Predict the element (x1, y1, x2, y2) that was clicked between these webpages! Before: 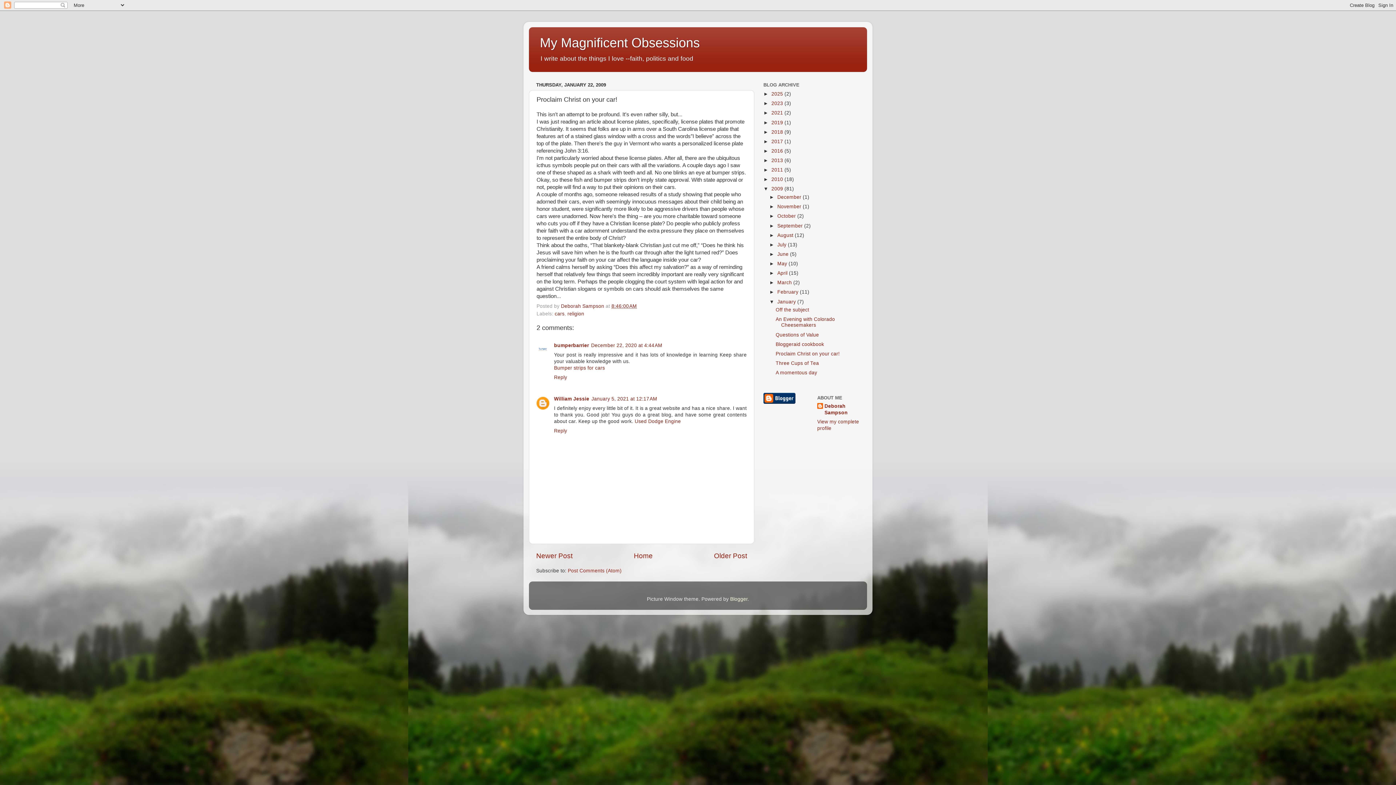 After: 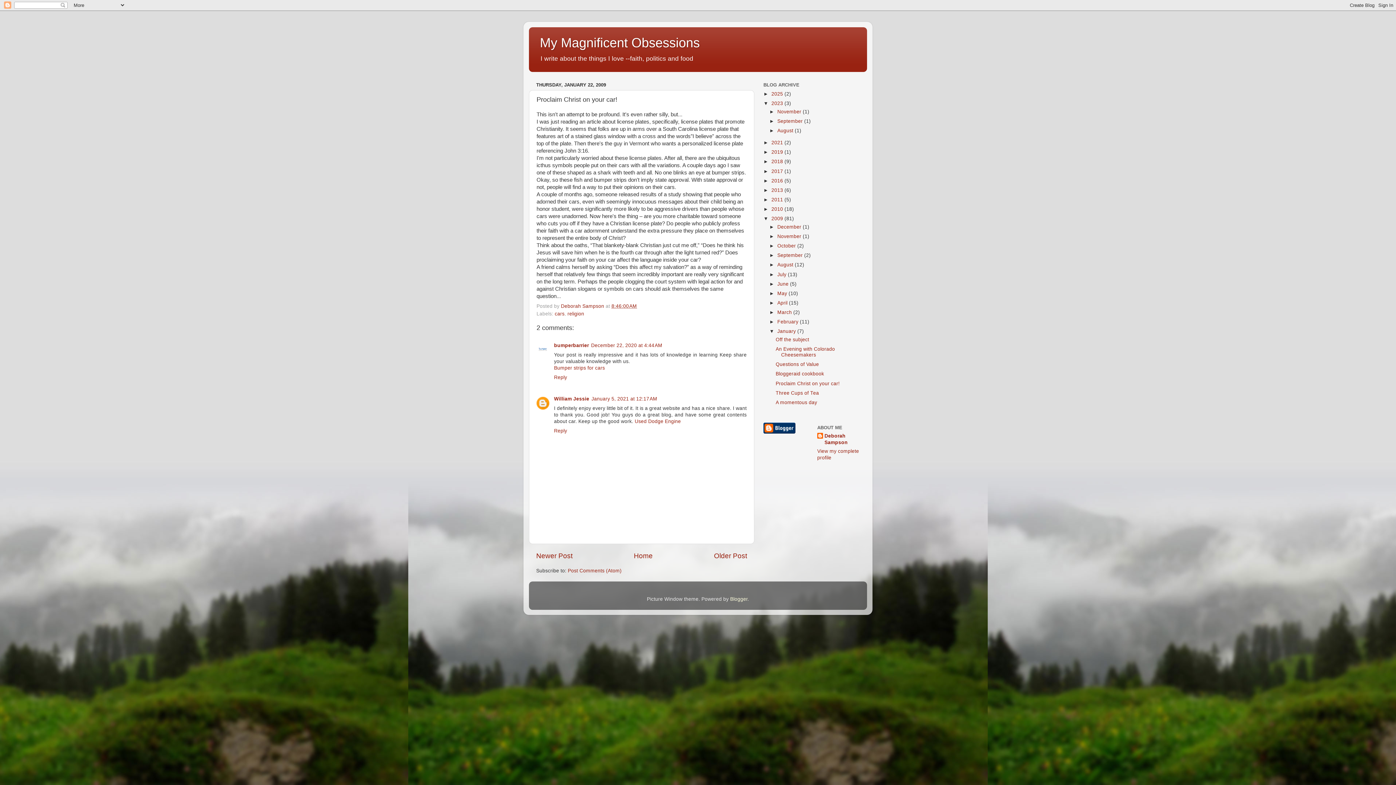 Action: label: ►   bbox: (763, 100, 771, 106)